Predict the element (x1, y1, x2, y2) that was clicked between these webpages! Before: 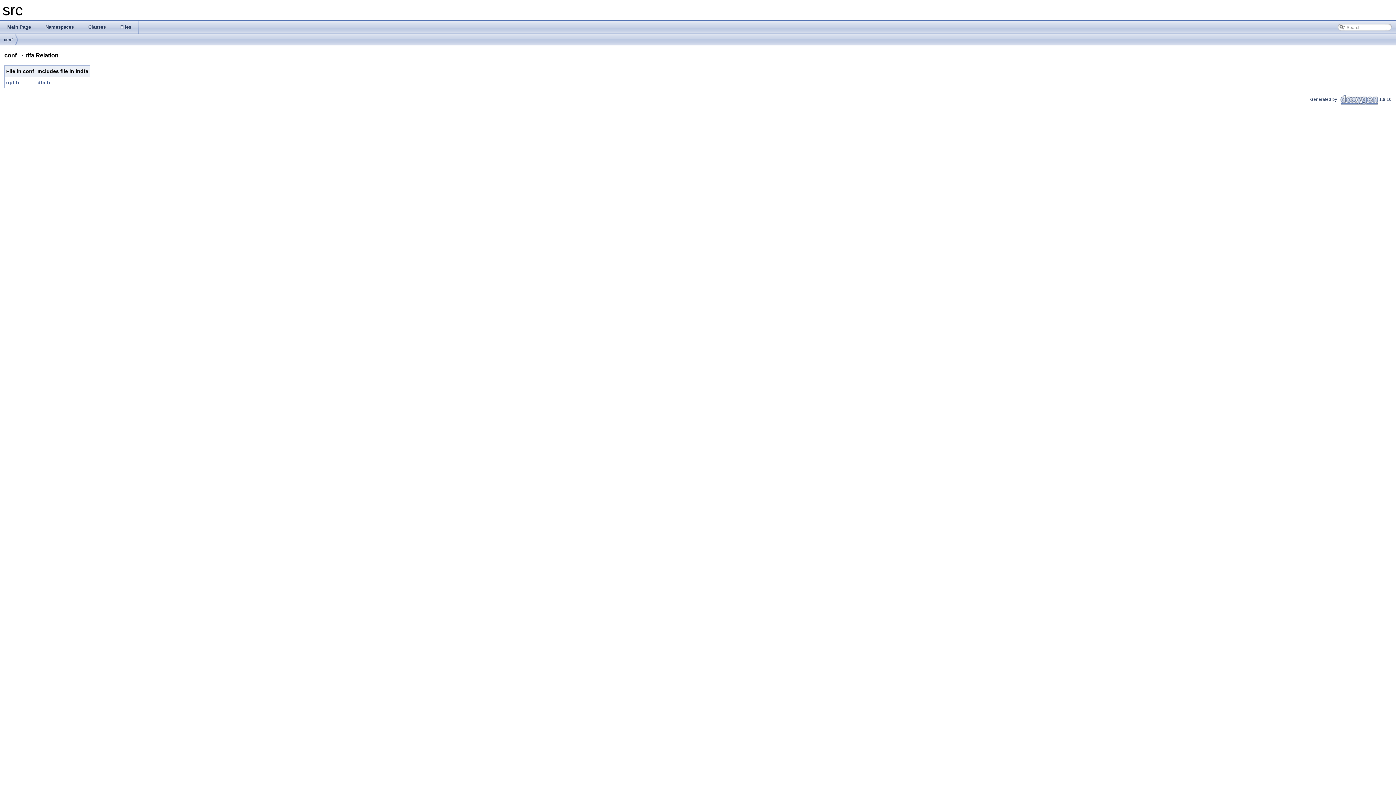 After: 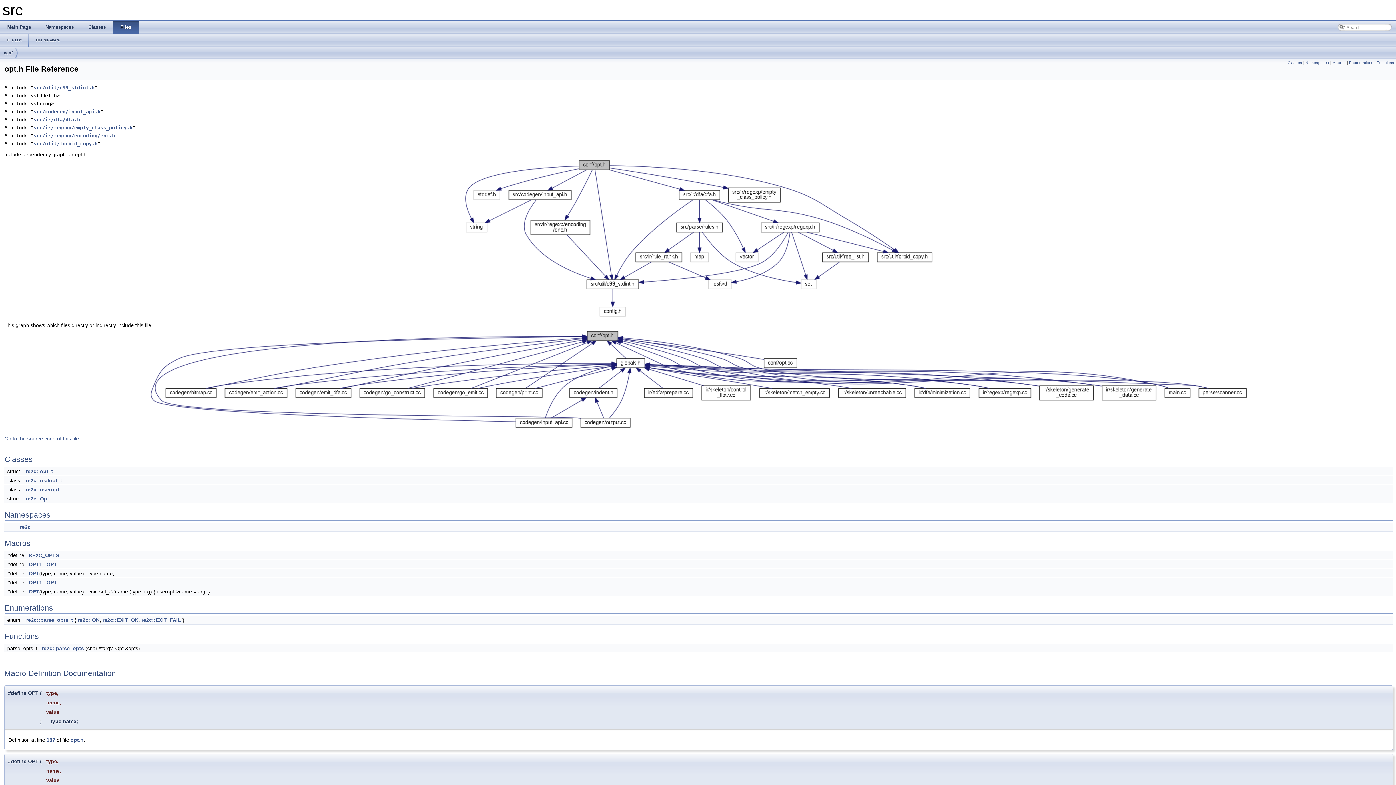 Action: label: opt.h bbox: (6, 79, 19, 85)